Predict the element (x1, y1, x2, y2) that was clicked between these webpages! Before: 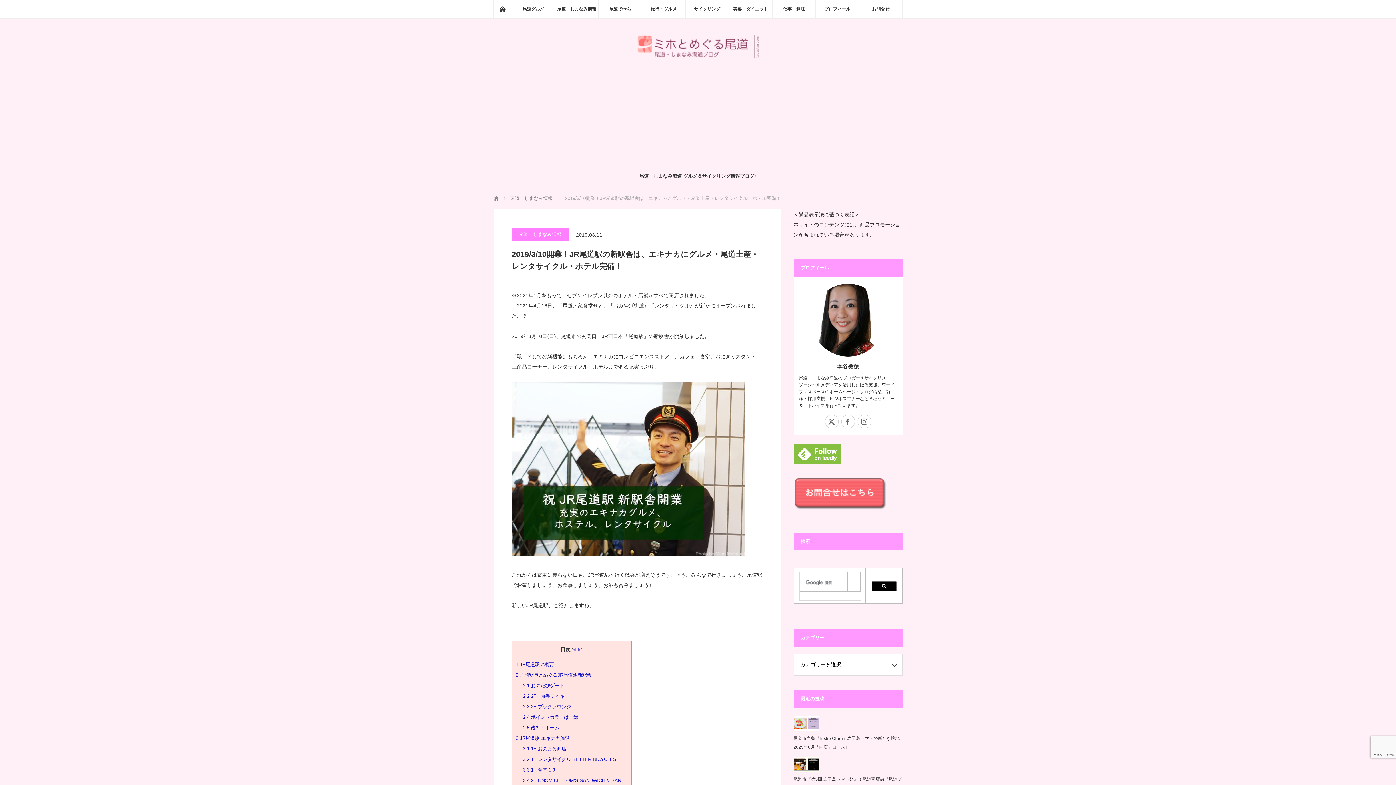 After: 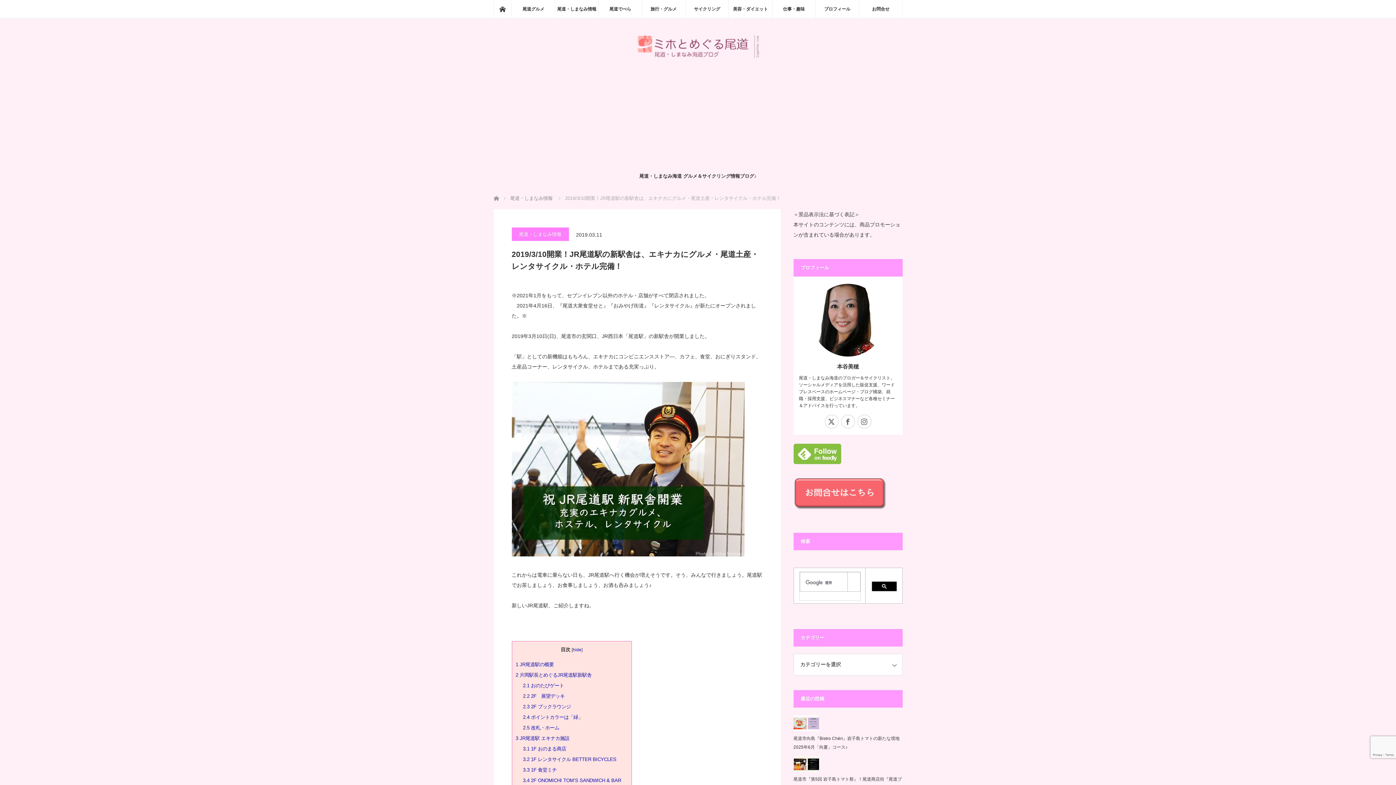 Action: bbox: (871, 581, 896, 591)